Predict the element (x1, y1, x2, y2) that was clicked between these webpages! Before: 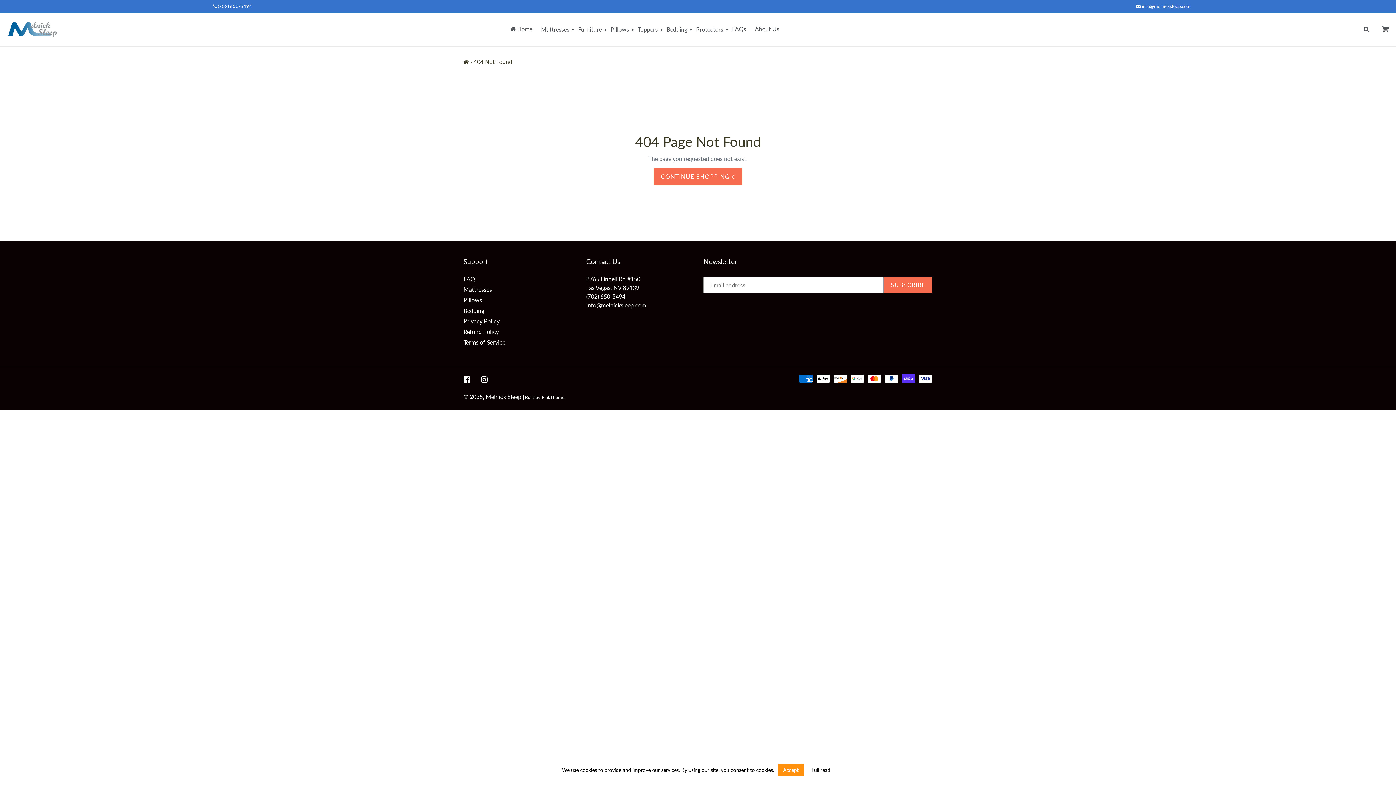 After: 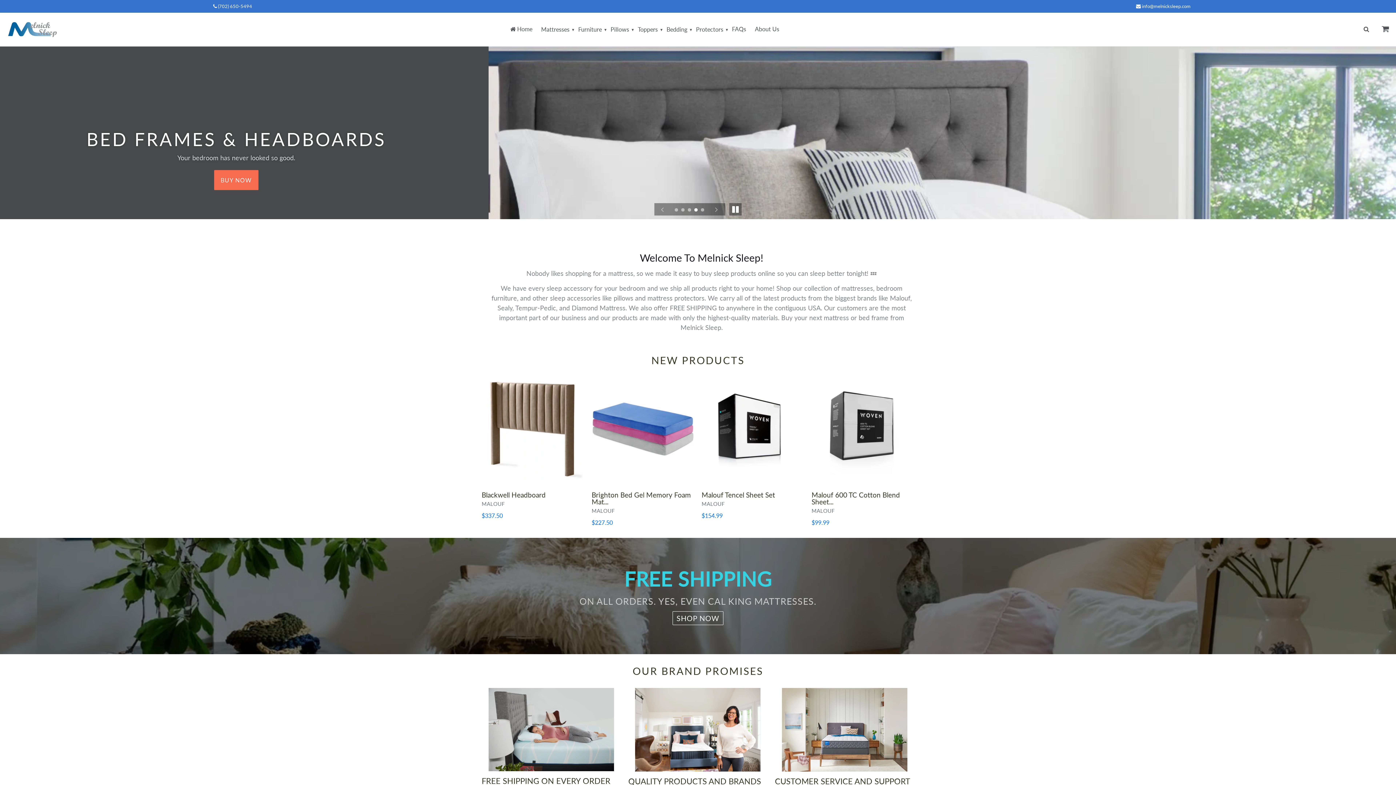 Action: bbox: (654, 168, 742, 185) label: CONTINUE SHOPPING 